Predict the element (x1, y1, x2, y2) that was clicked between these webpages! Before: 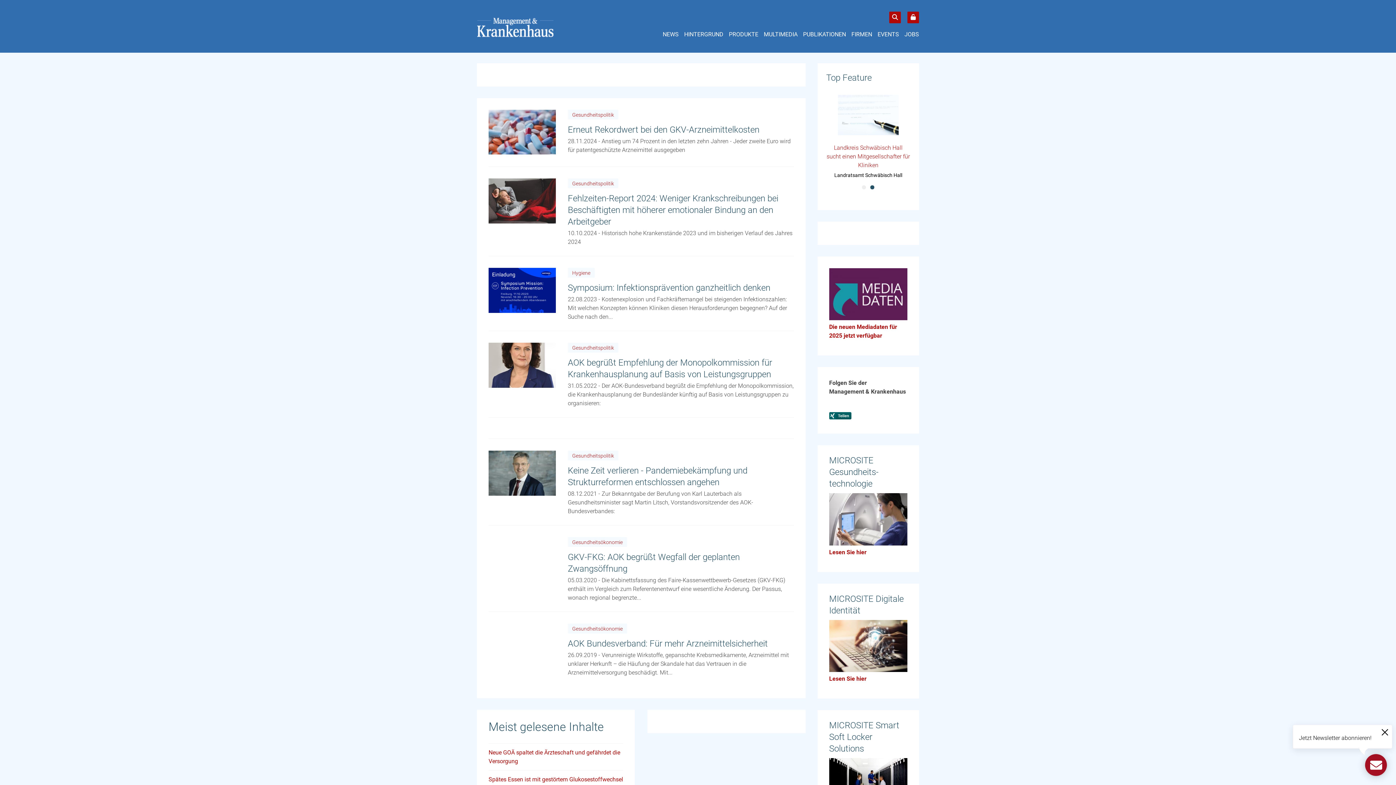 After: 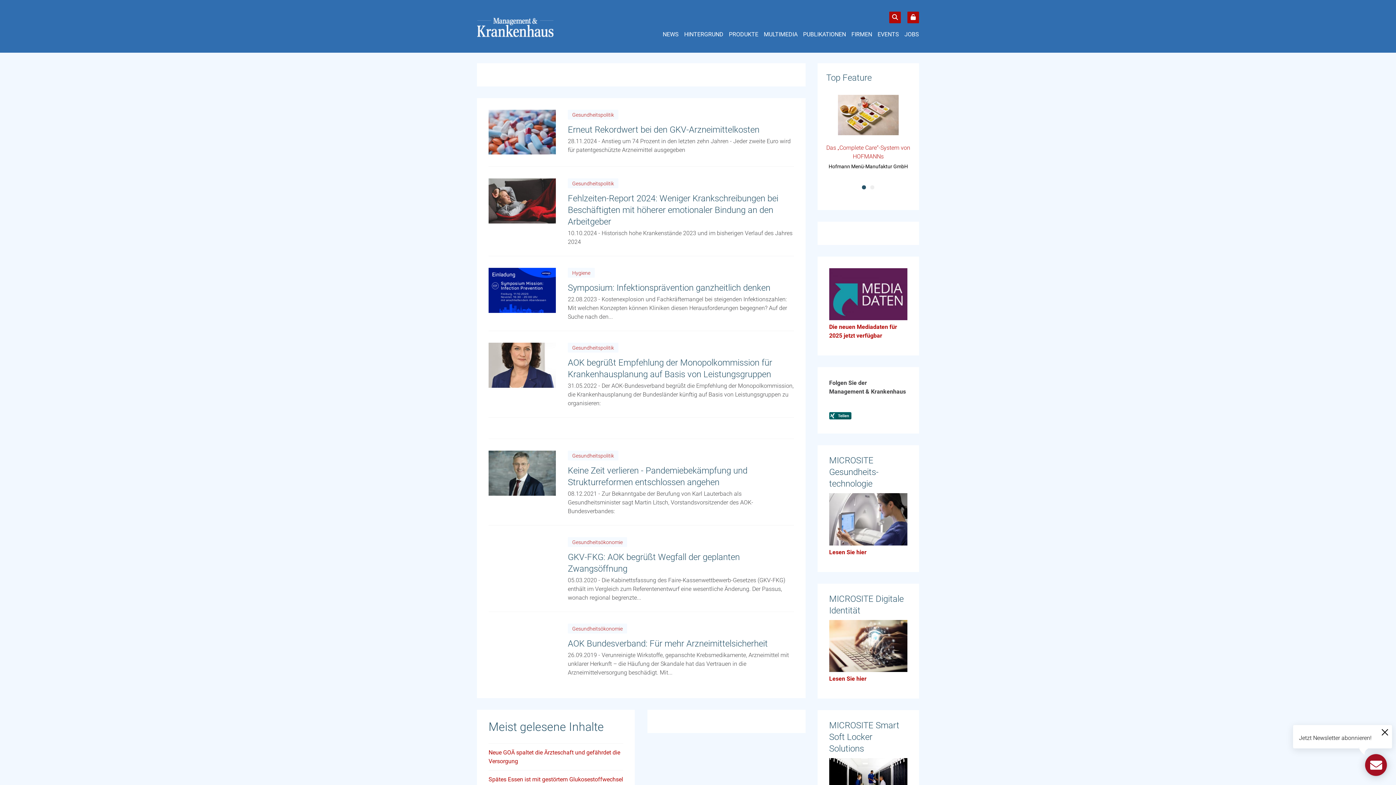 Action: label: 1 bbox: (862, 185, 866, 189)